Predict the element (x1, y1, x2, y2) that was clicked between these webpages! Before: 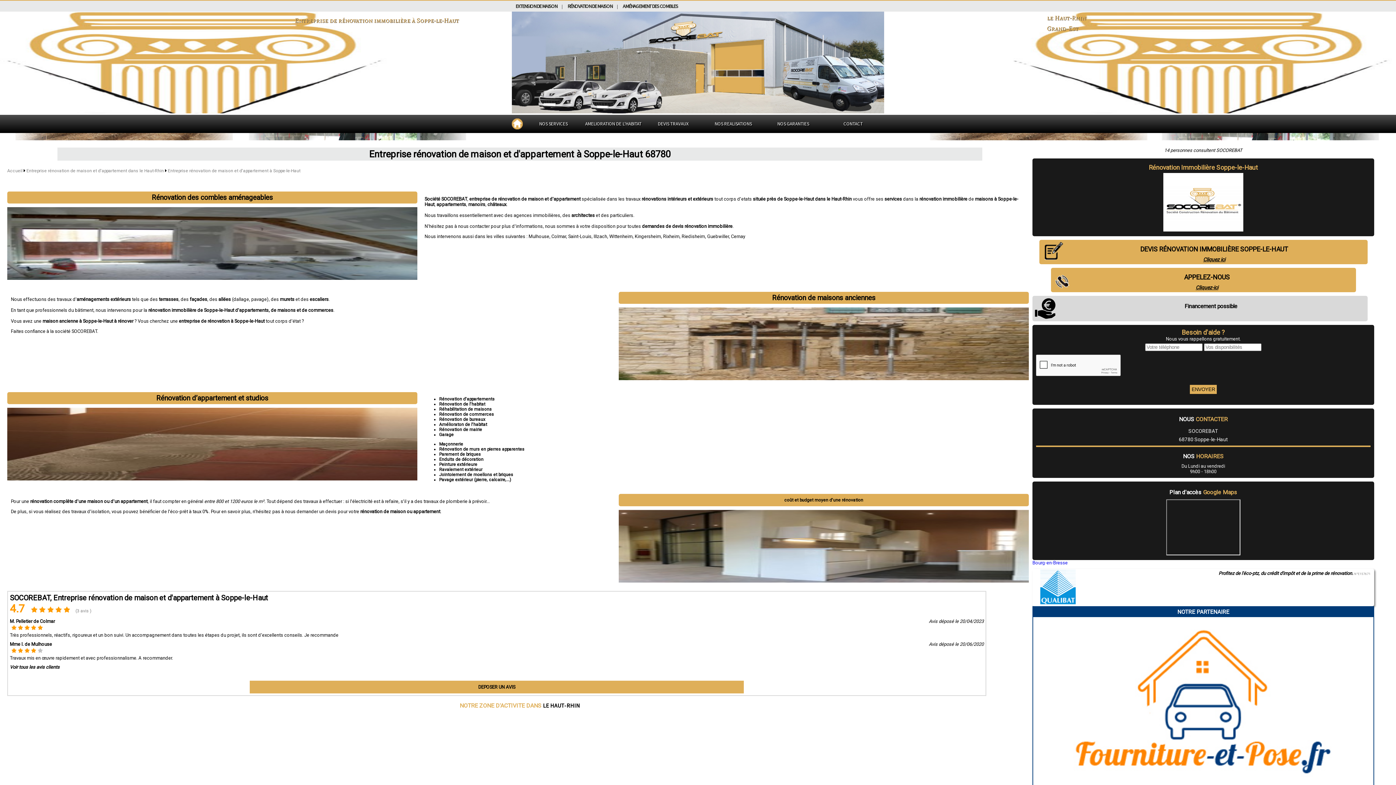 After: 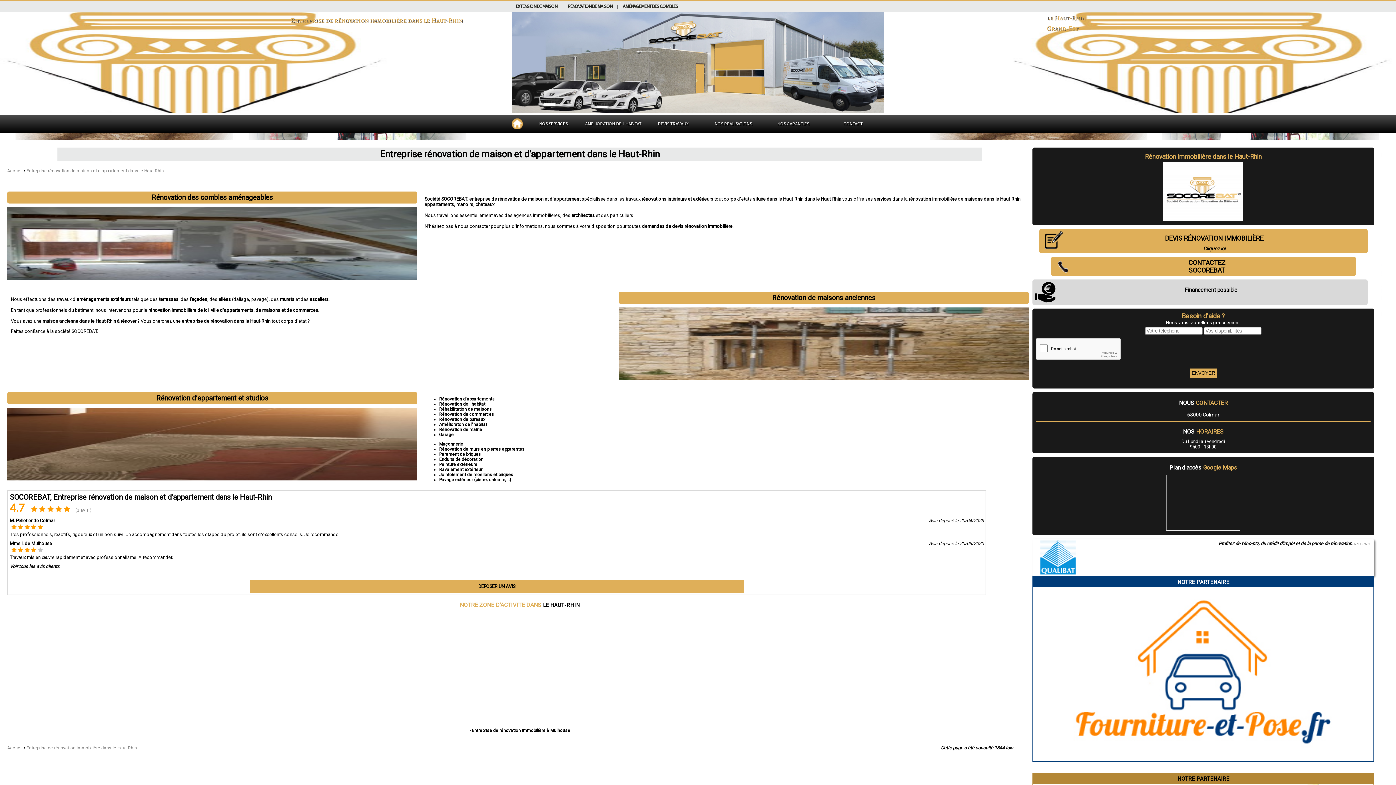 Action: bbox: (26, 168, 165, 173) label: Entreprise rénovation de maison et d'appartement dans le Haut-Rhin 